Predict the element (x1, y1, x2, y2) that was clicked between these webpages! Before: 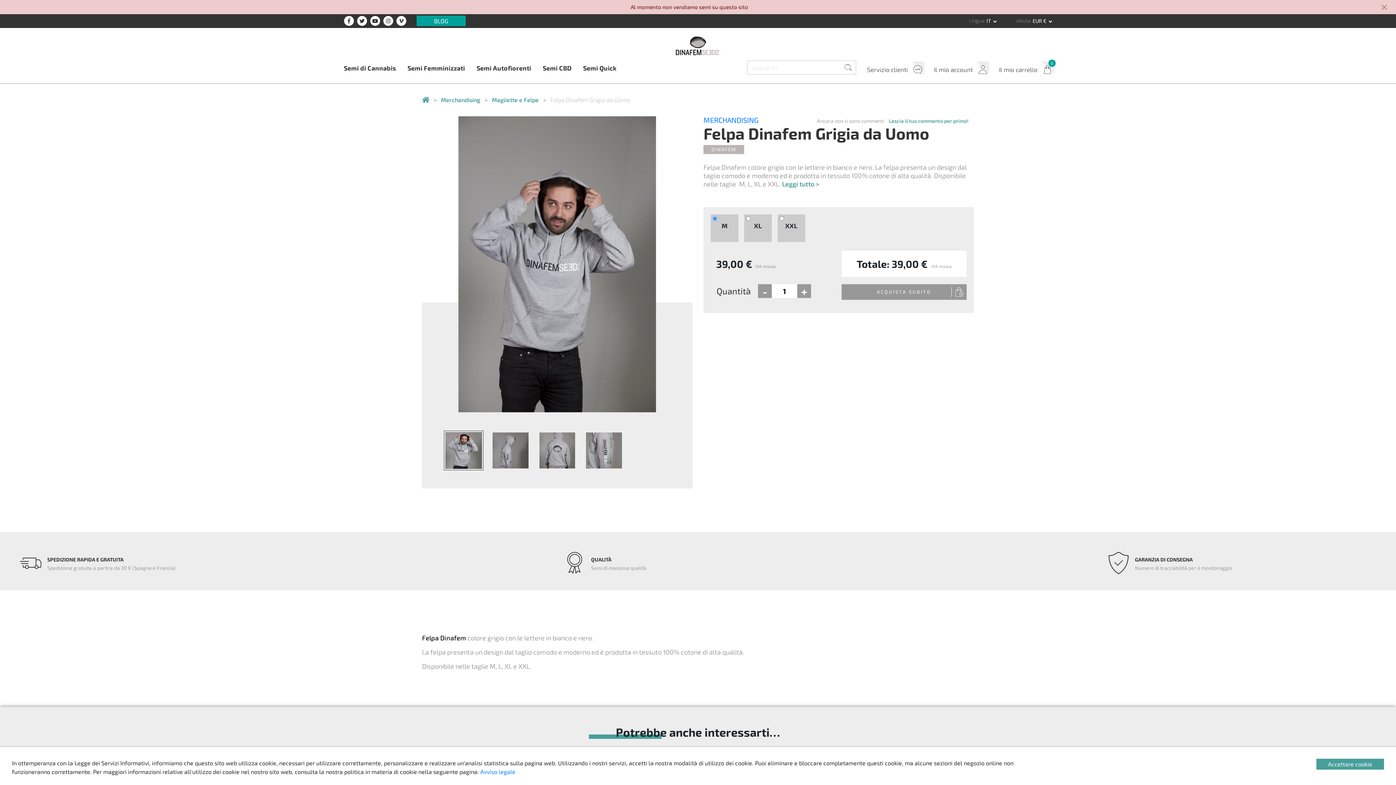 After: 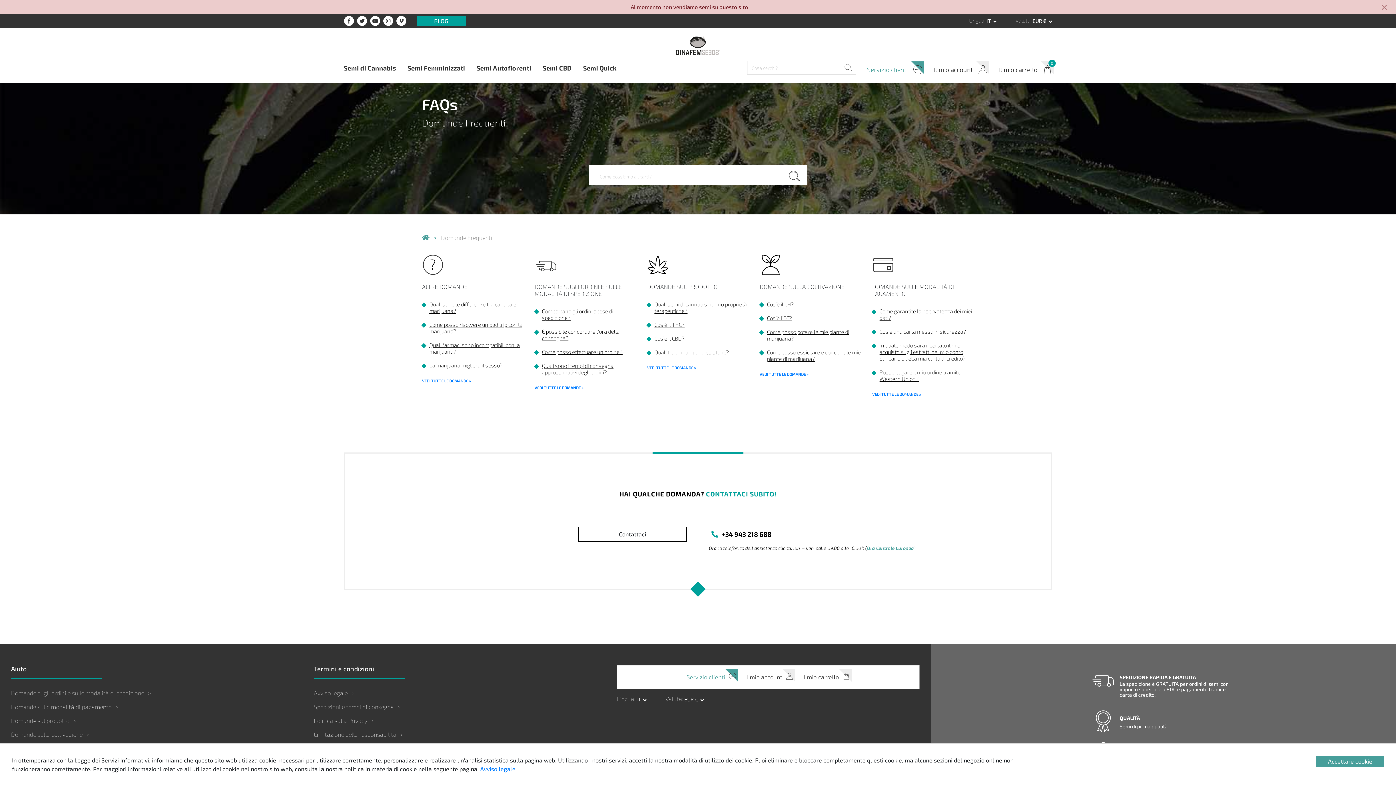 Action: bbox: (867, 63, 922, 75) label: Servizio clienti